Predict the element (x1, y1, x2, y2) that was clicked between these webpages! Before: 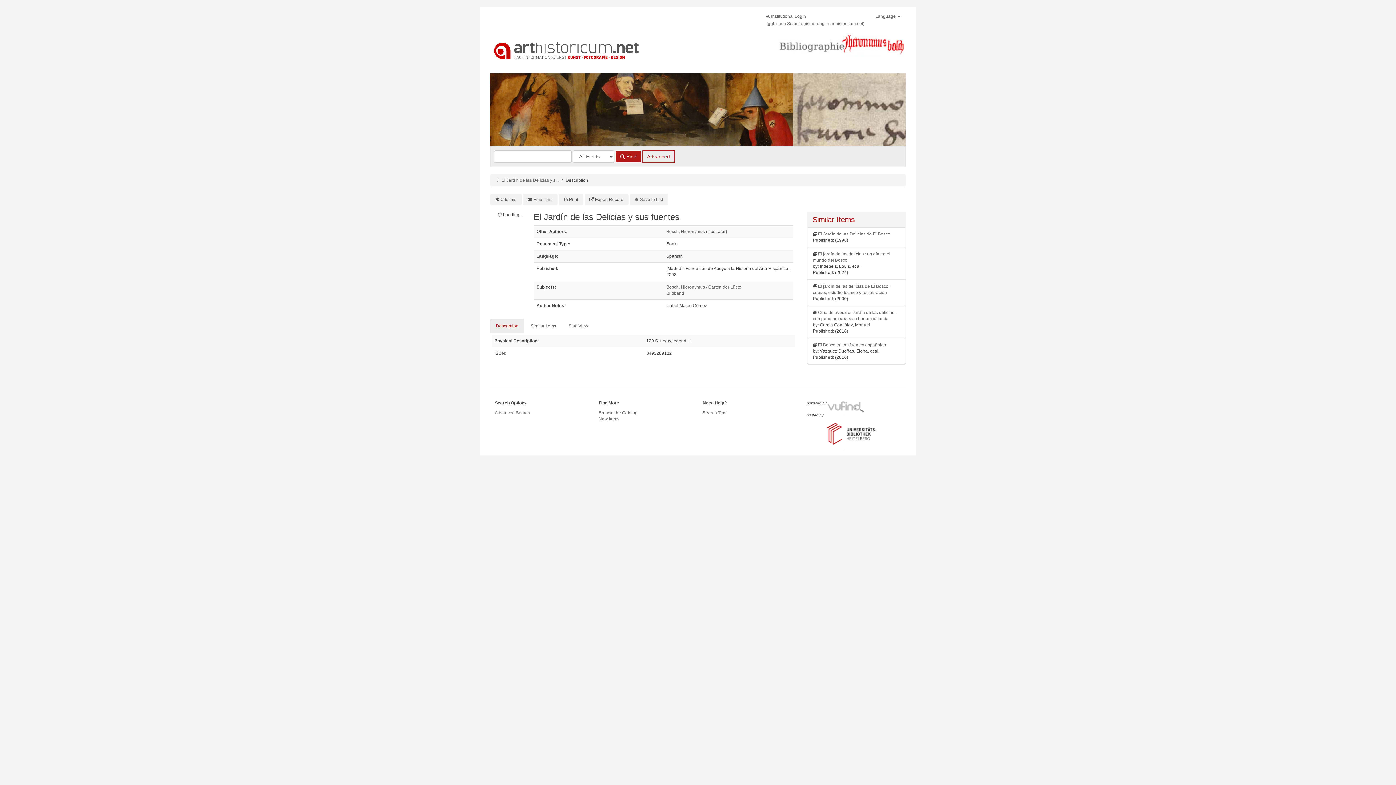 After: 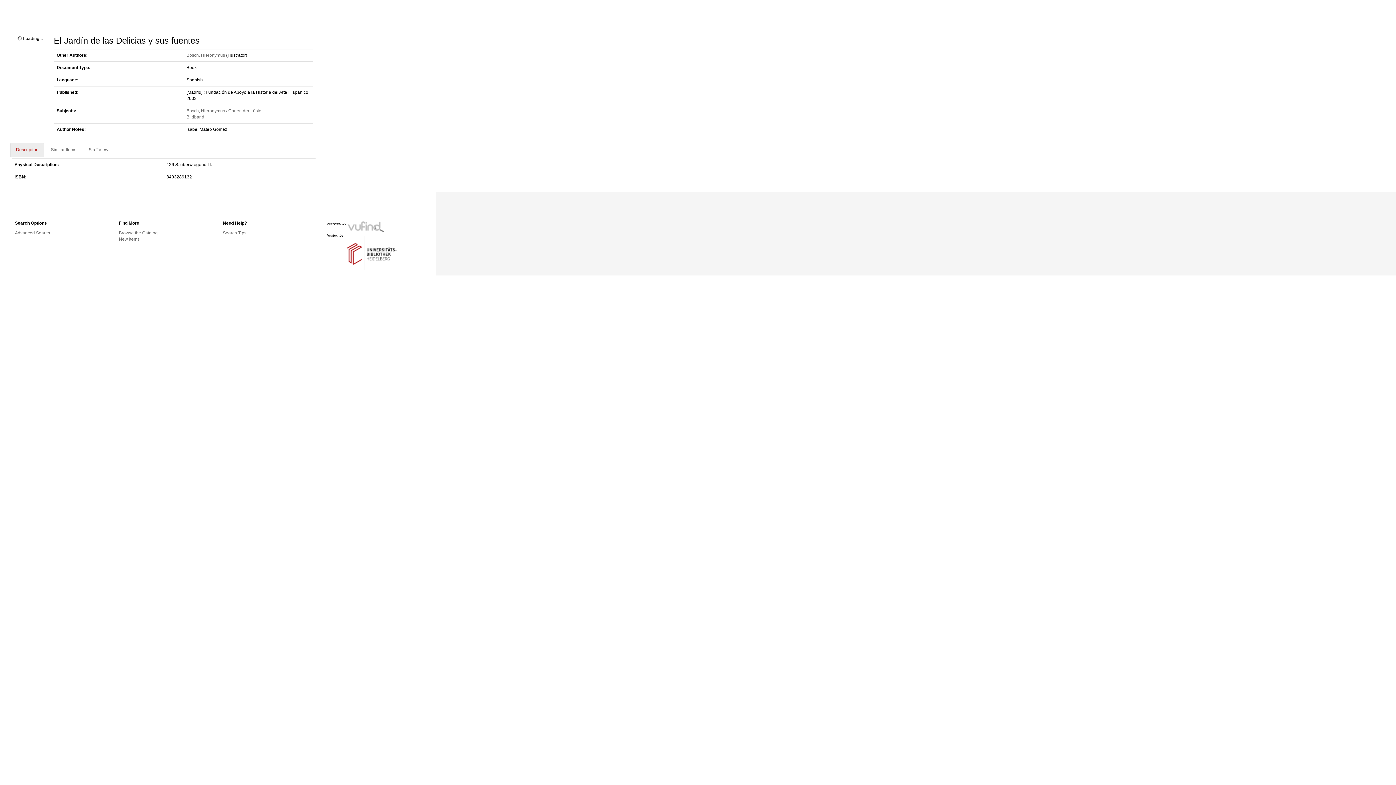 Action: label: Print bbox: (558, 194, 583, 205)